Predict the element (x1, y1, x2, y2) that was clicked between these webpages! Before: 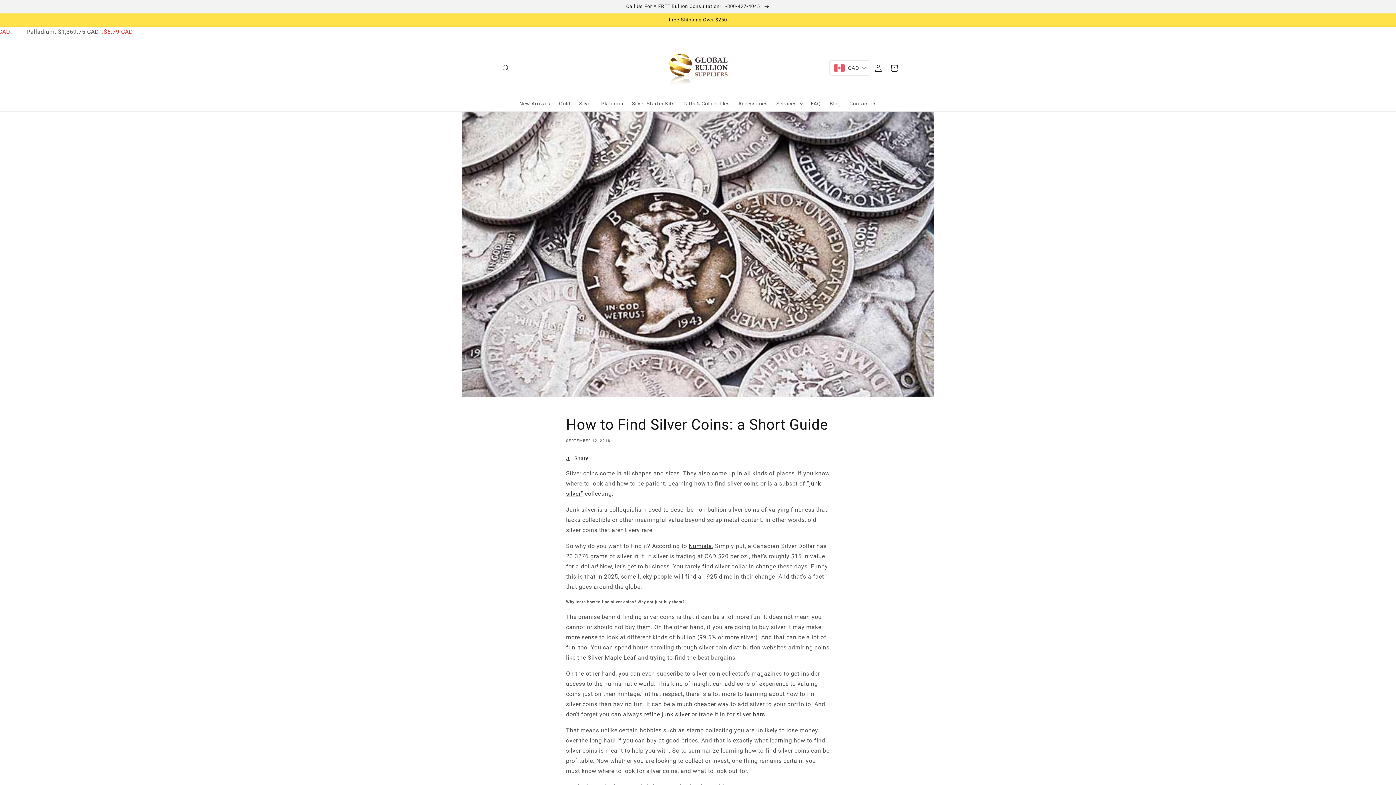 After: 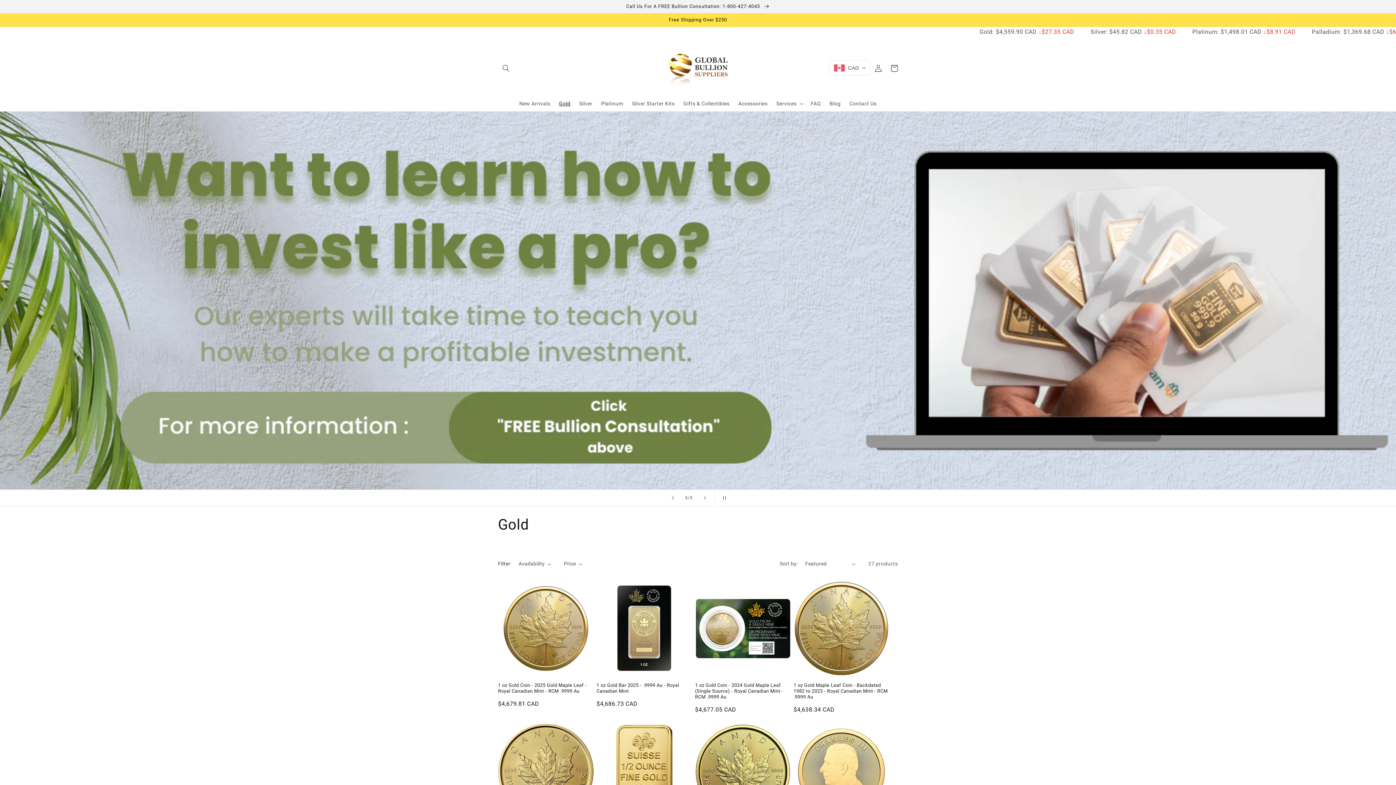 Action: label: Gold bbox: (554, 96, 574, 111)